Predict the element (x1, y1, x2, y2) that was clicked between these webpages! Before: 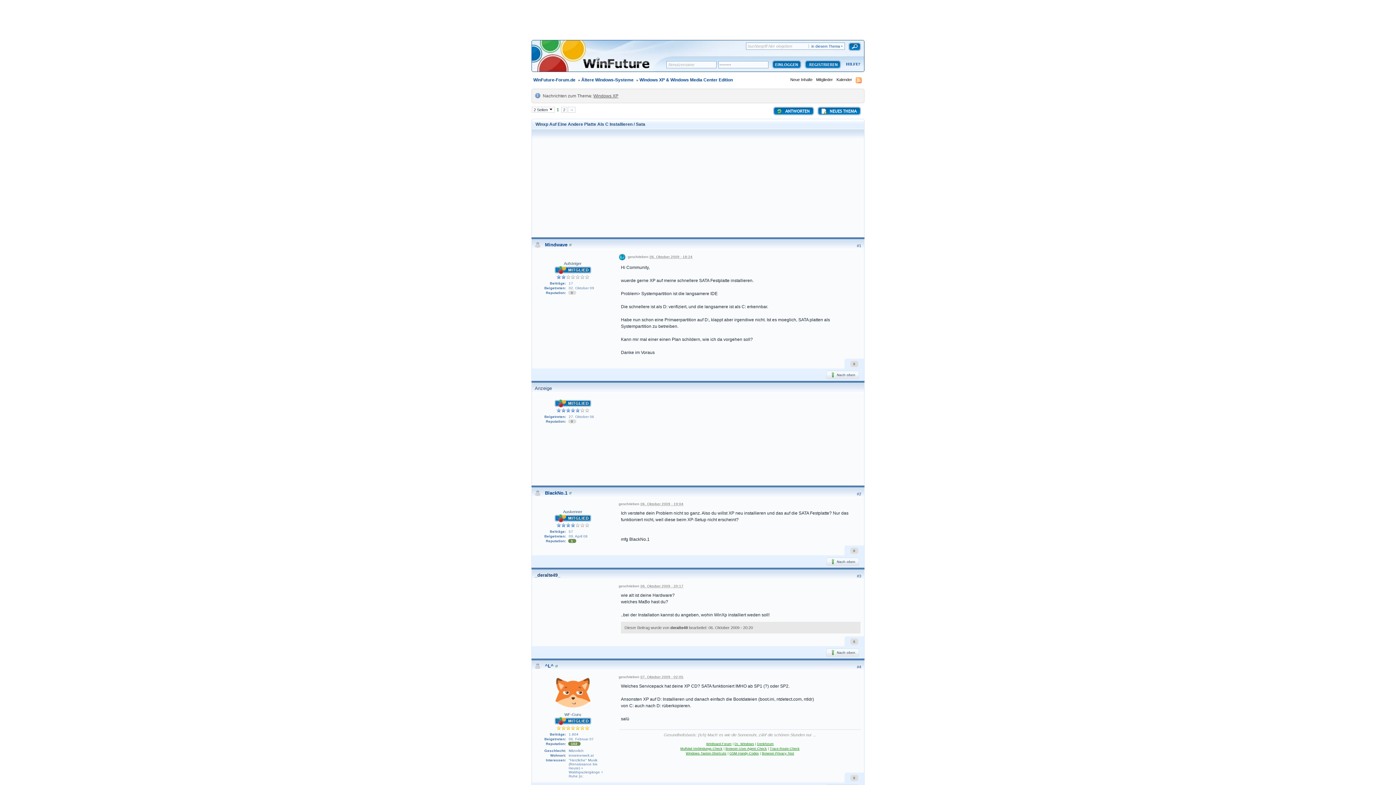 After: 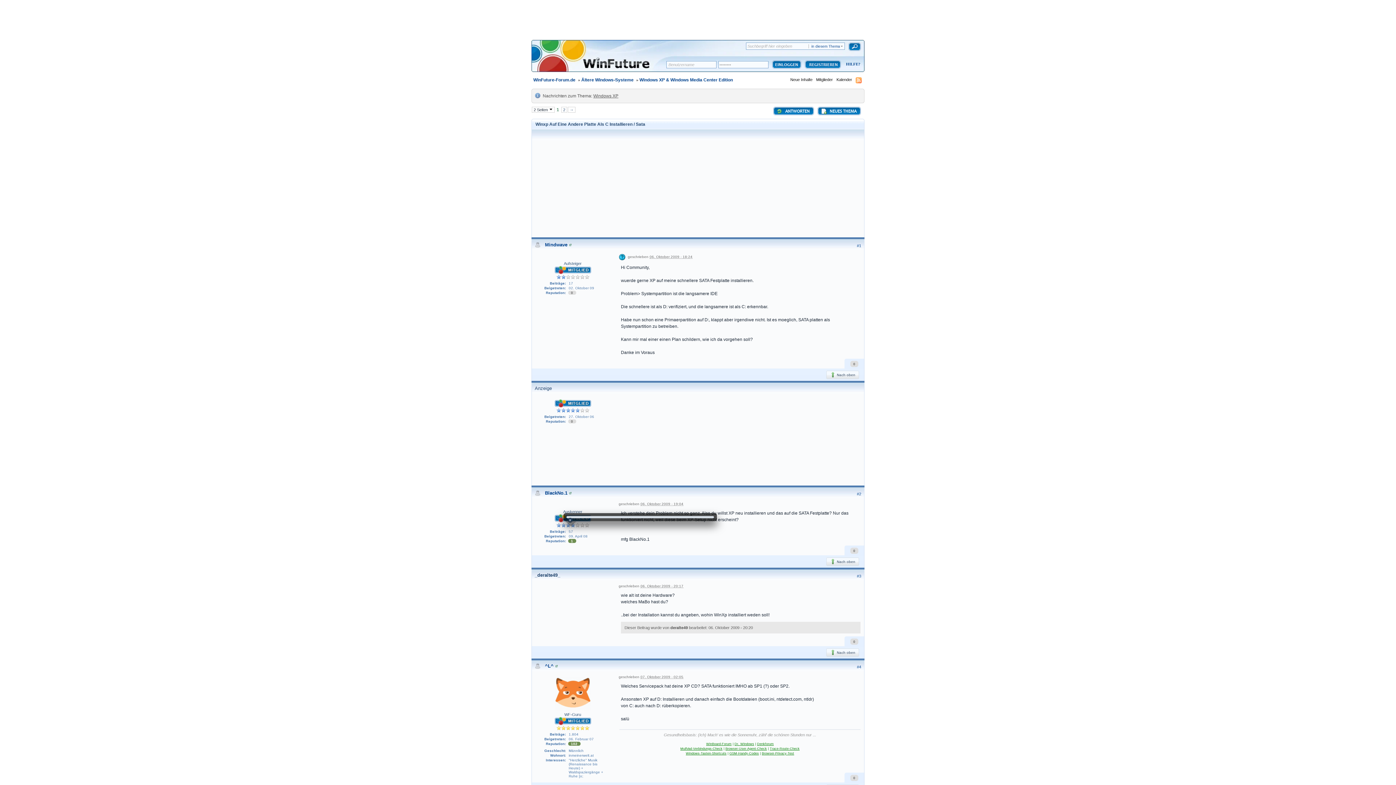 Action: bbox: (569, 490, 572, 496)